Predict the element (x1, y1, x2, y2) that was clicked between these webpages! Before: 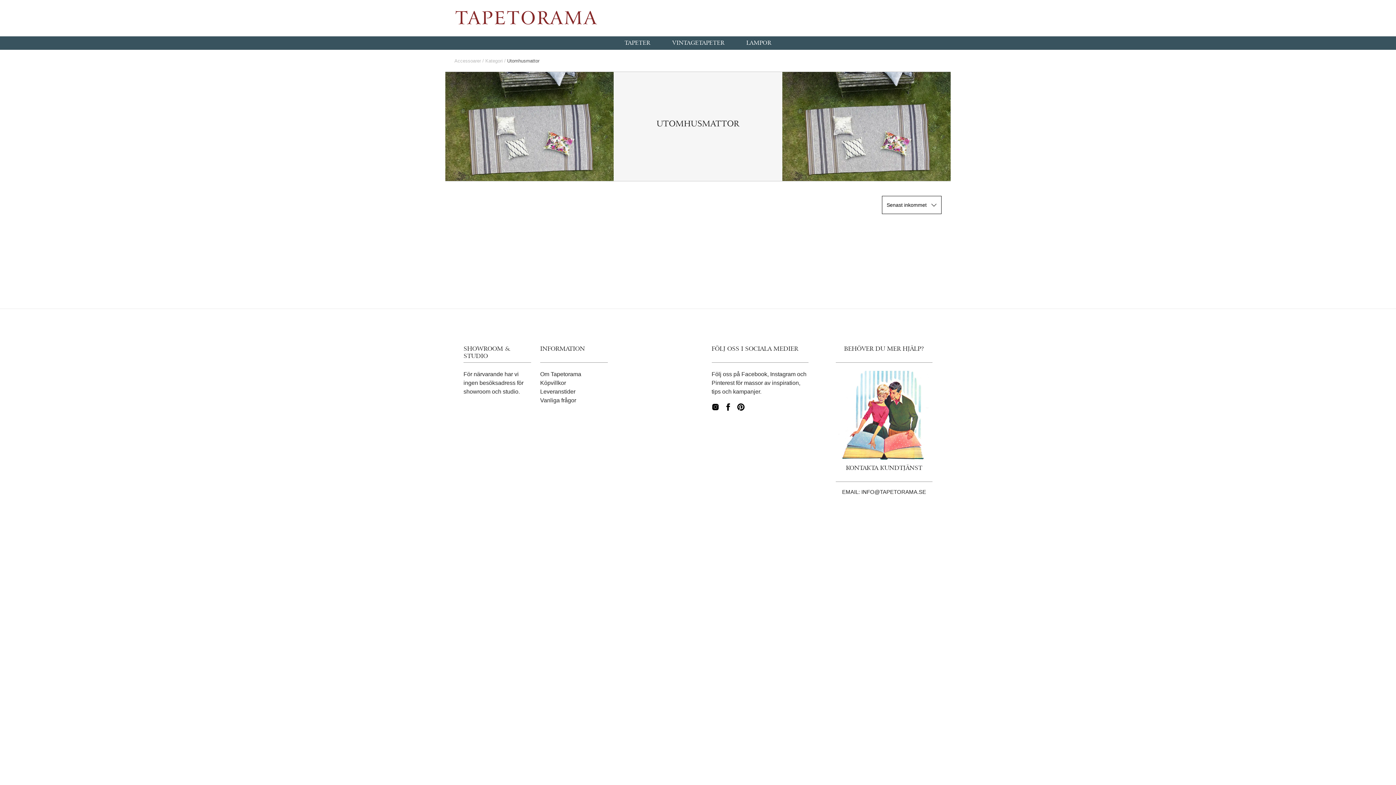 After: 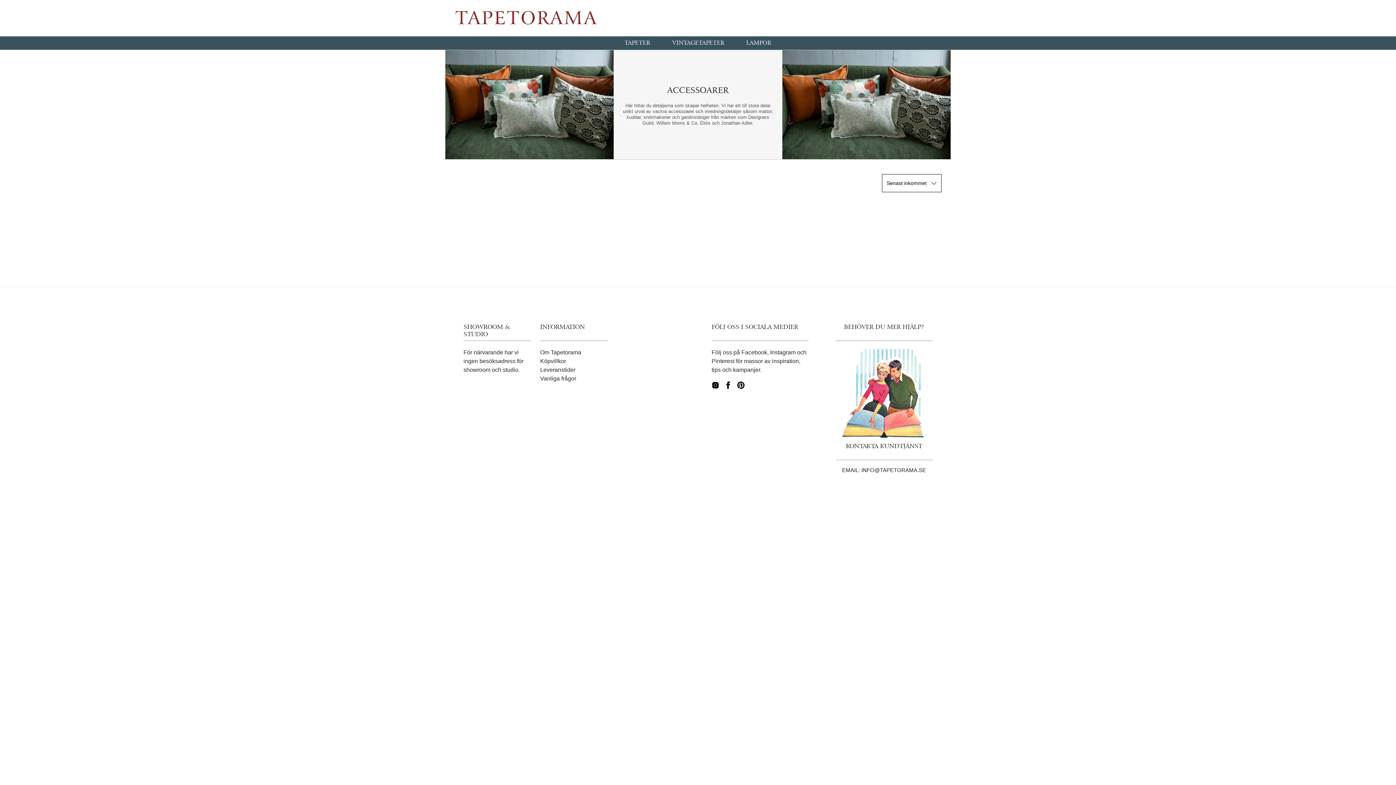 Action: bbox: (454, 58, 482, 63) label: Accessoarer 